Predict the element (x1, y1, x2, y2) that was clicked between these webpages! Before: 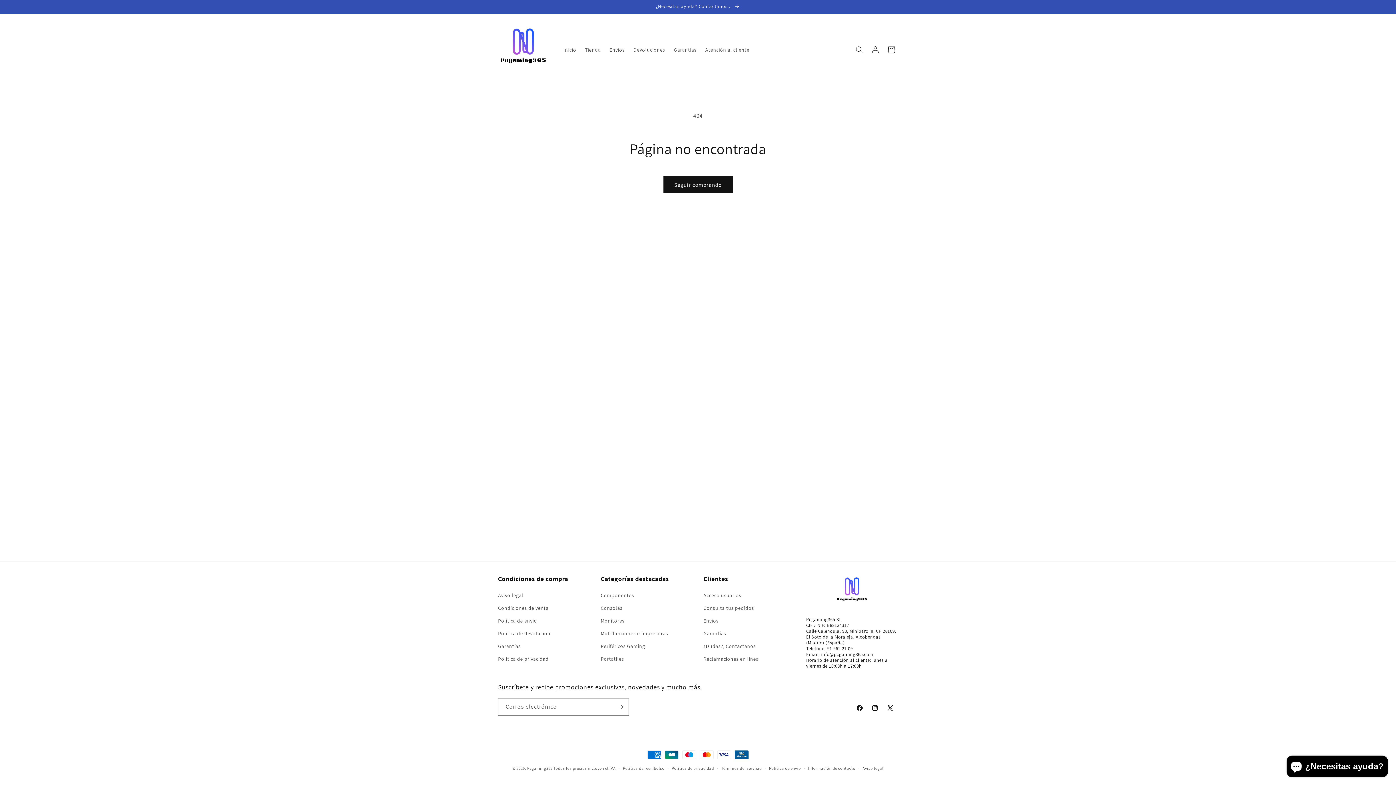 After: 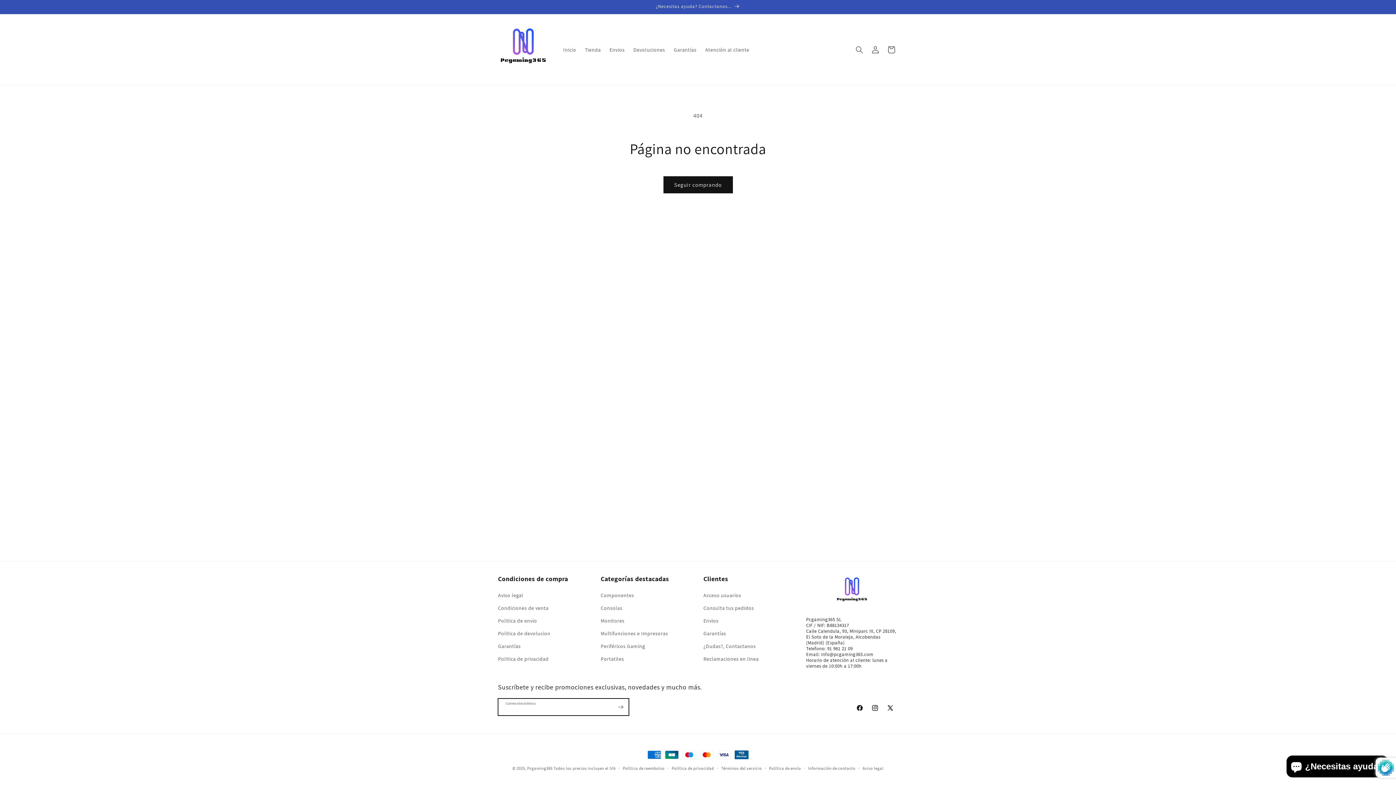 Action: label: Suscribirse bbox: (612, 698, 628, 716)